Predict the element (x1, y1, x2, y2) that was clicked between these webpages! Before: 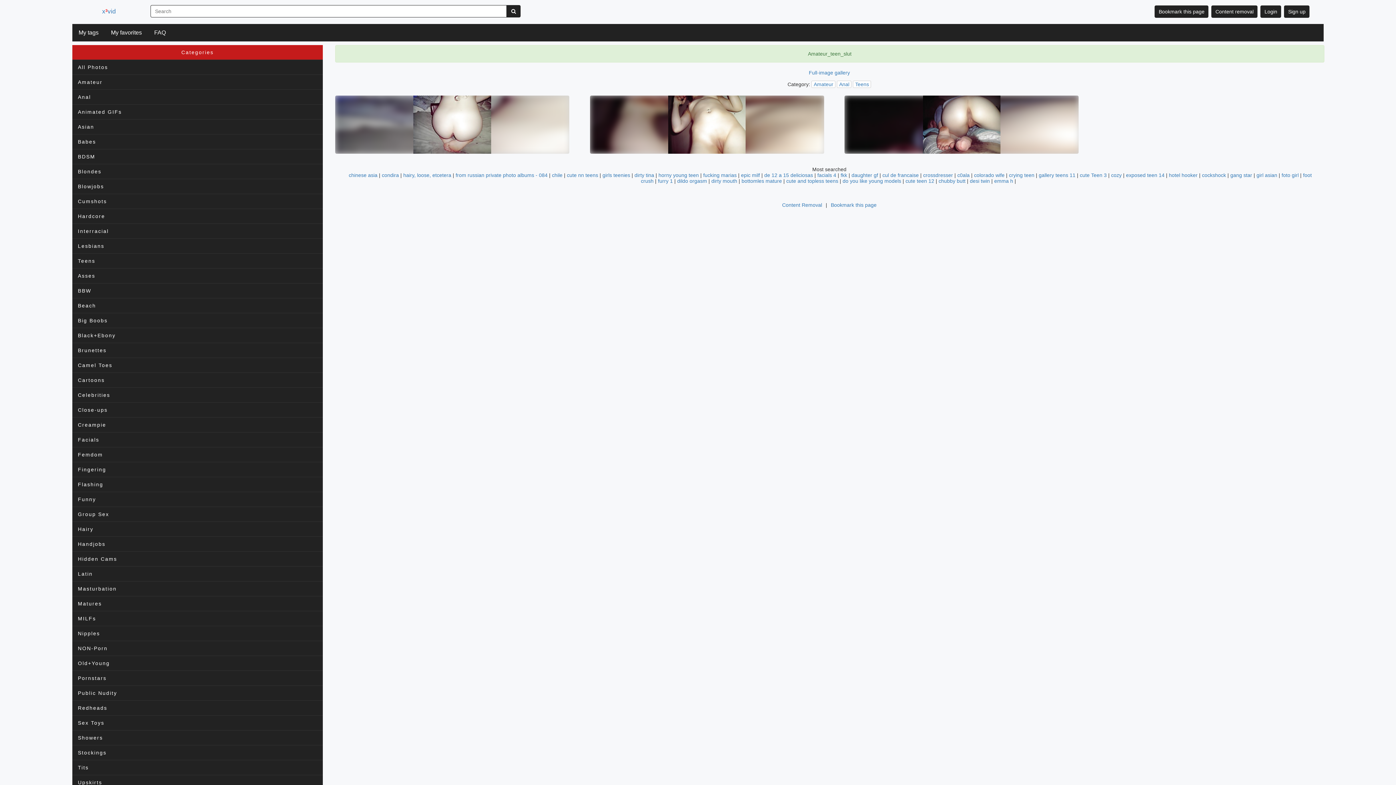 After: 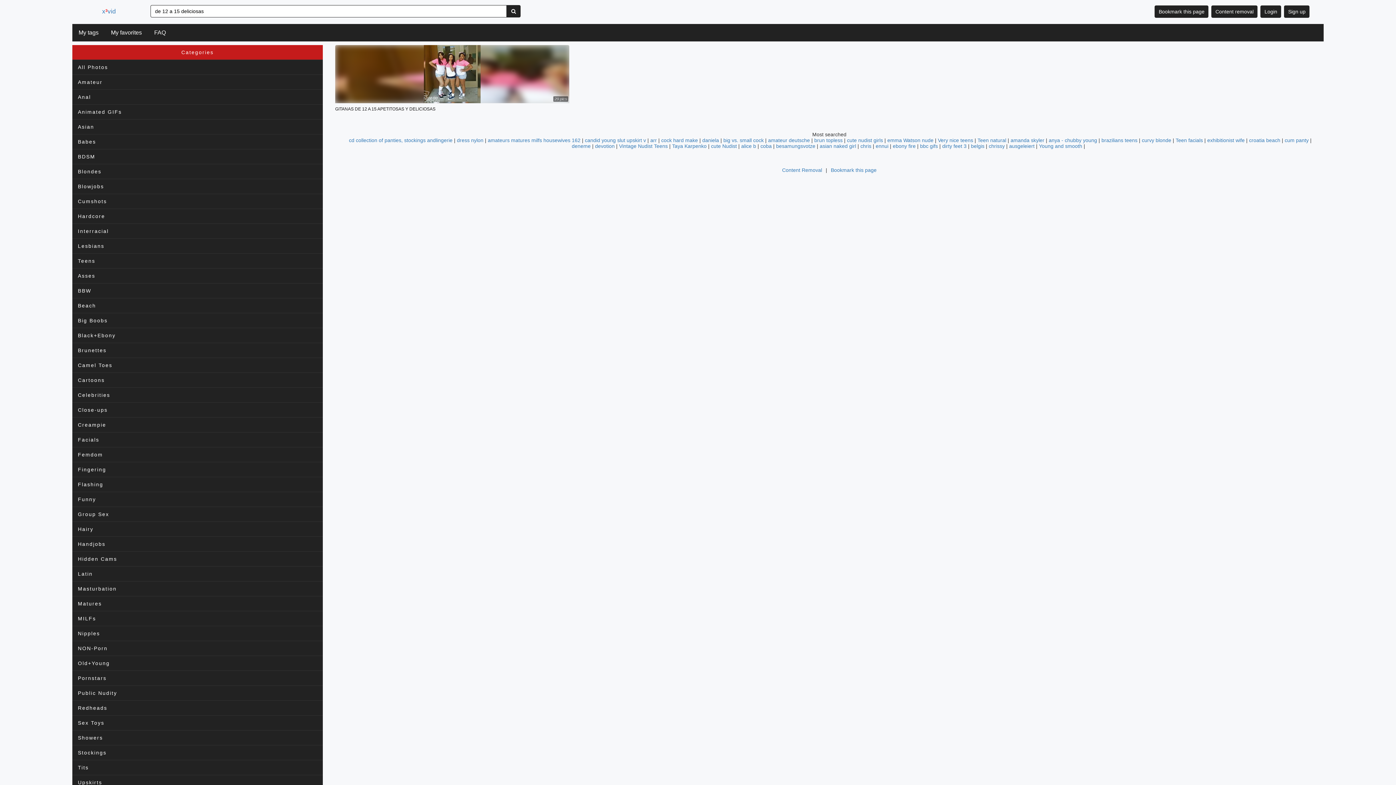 Action: bbox: (764, 172, 813, 178) label: de 12 a 15 deliciosas